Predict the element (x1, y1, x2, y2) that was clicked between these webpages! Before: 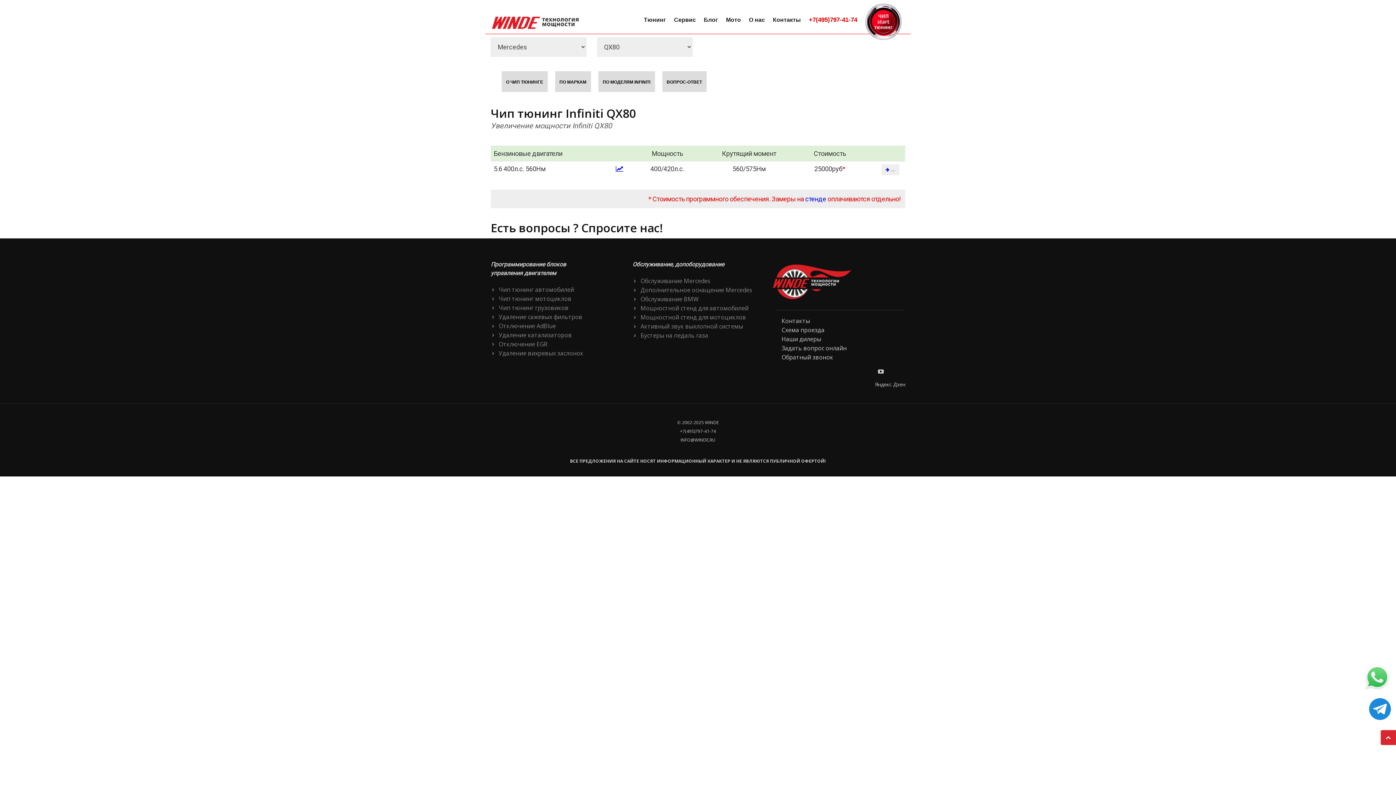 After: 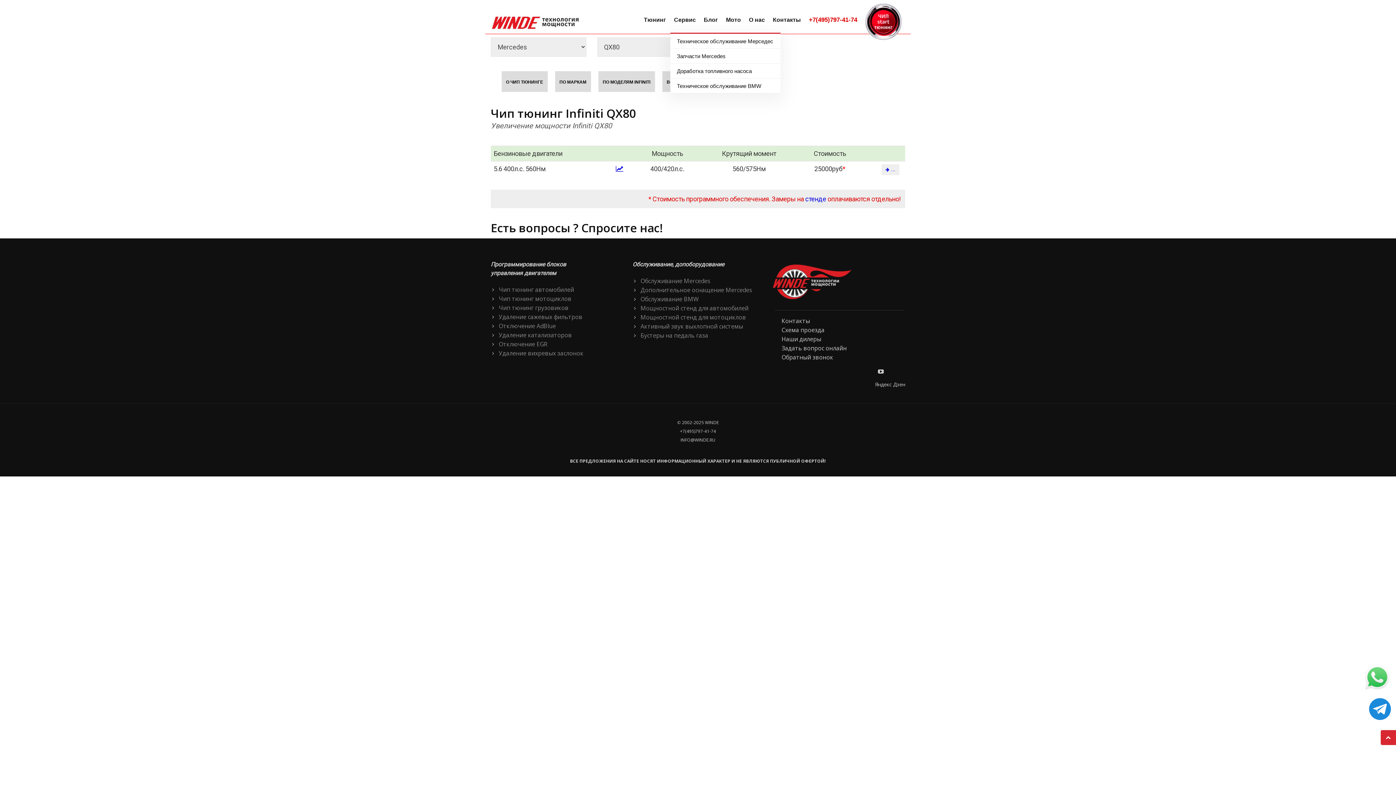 Action: bbox: (670, 7, 699, 32) label: Сервис